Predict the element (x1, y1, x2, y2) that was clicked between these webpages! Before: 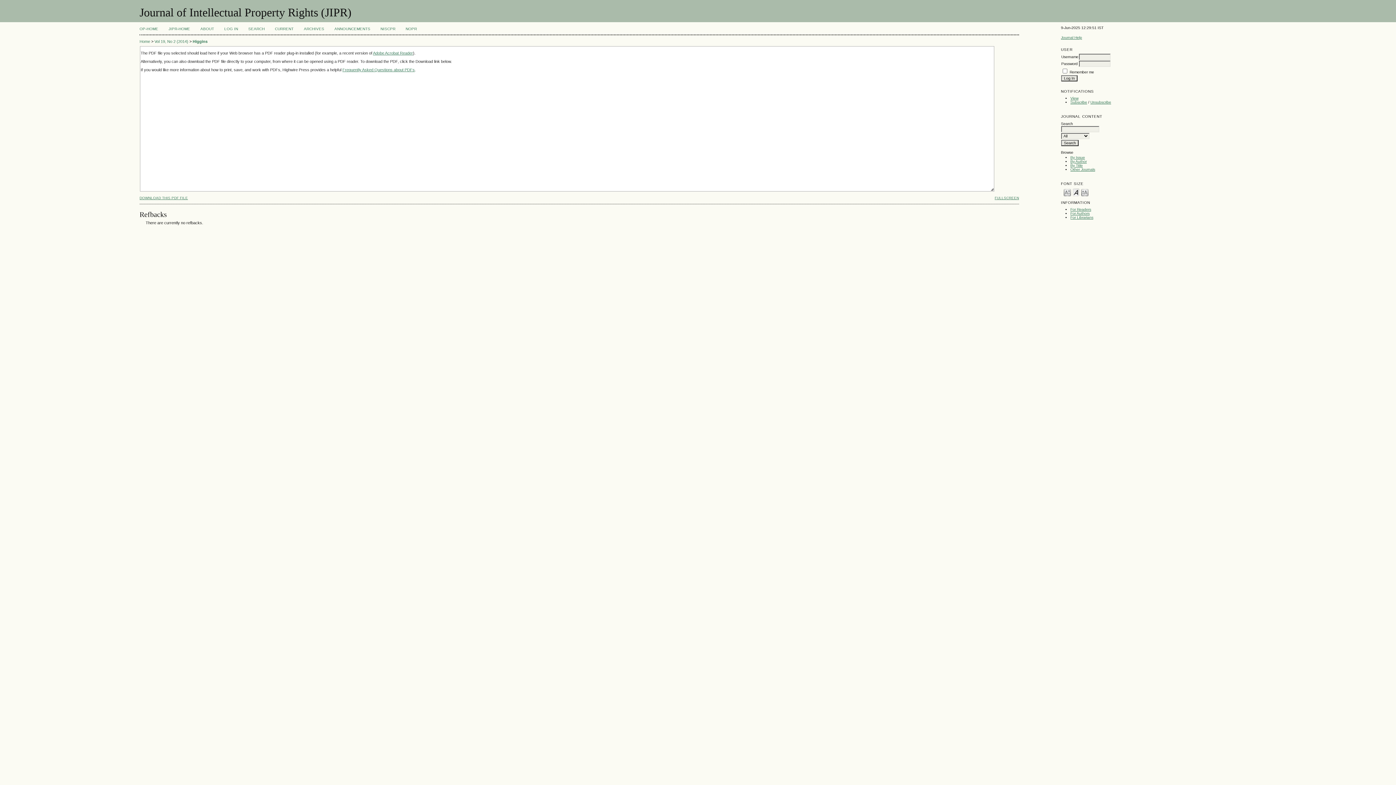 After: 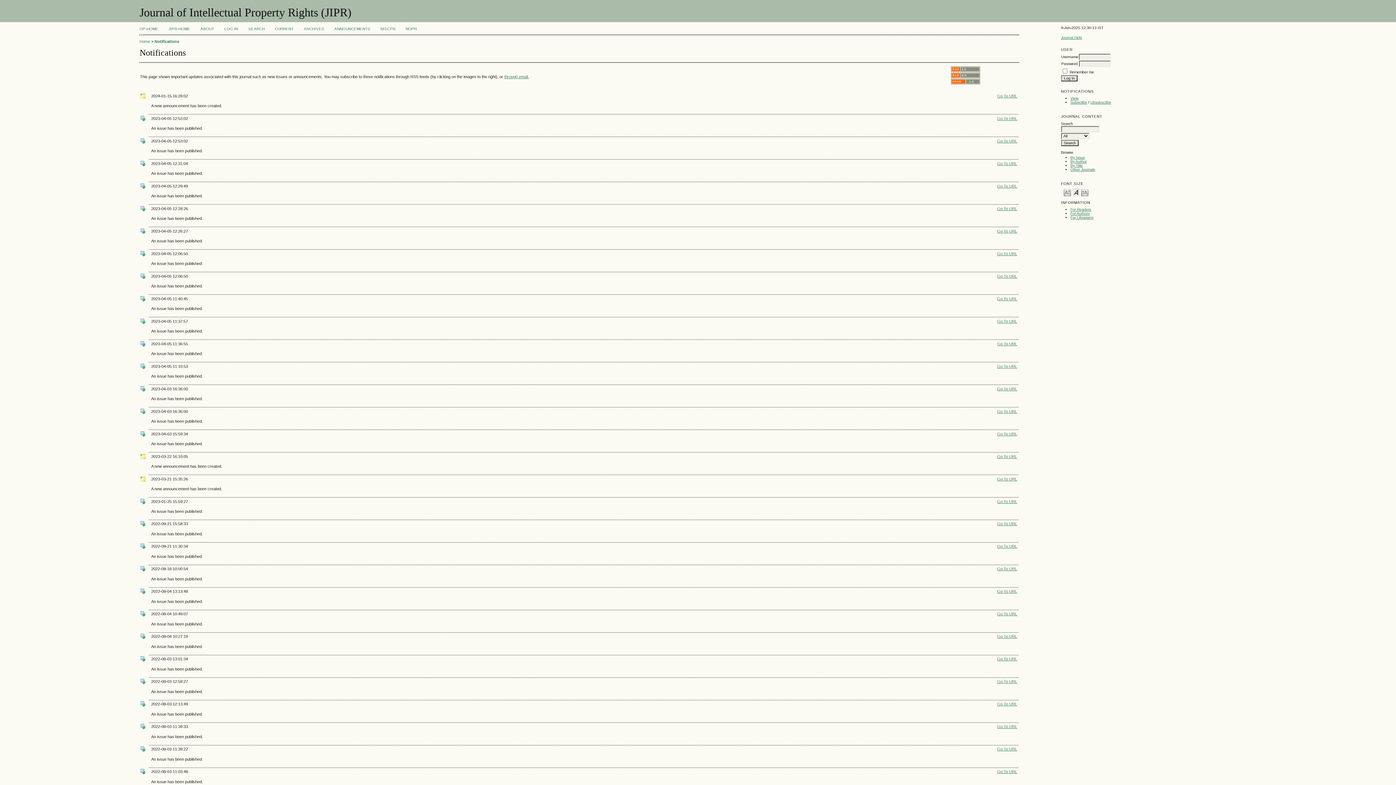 Action: bbox: (1070, 96, 1078, 100) label: View